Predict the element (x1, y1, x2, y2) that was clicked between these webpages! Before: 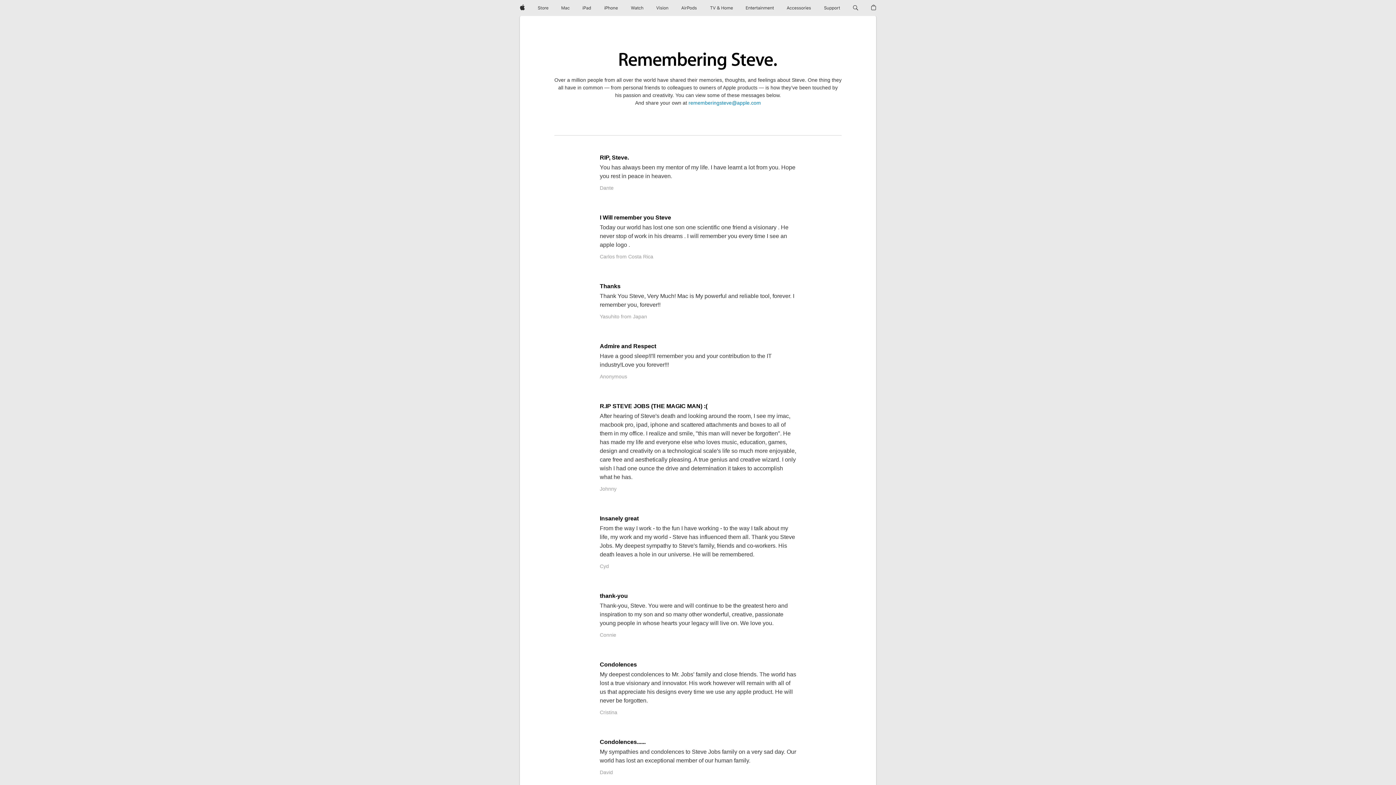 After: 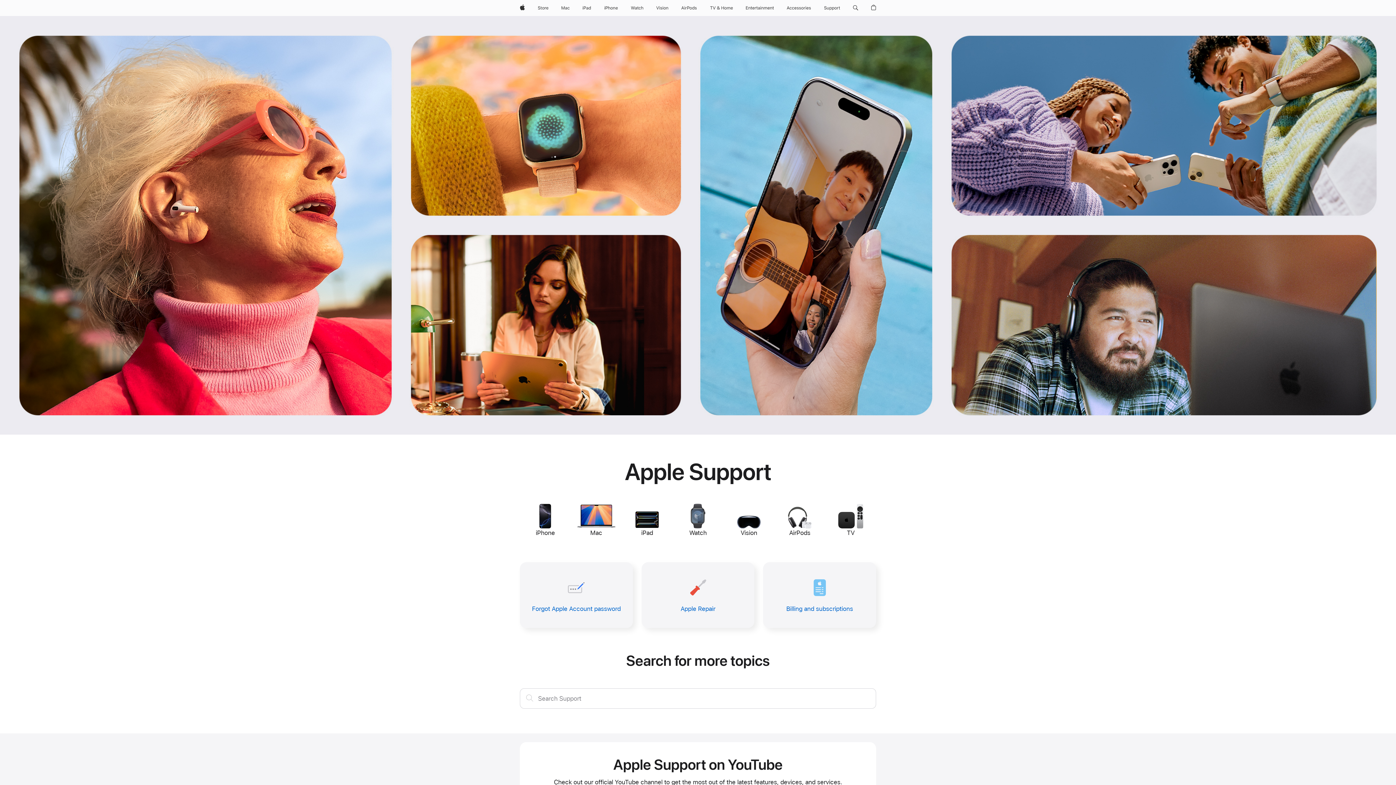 Action: label: Support bbox: (821, 0, 843, 16)